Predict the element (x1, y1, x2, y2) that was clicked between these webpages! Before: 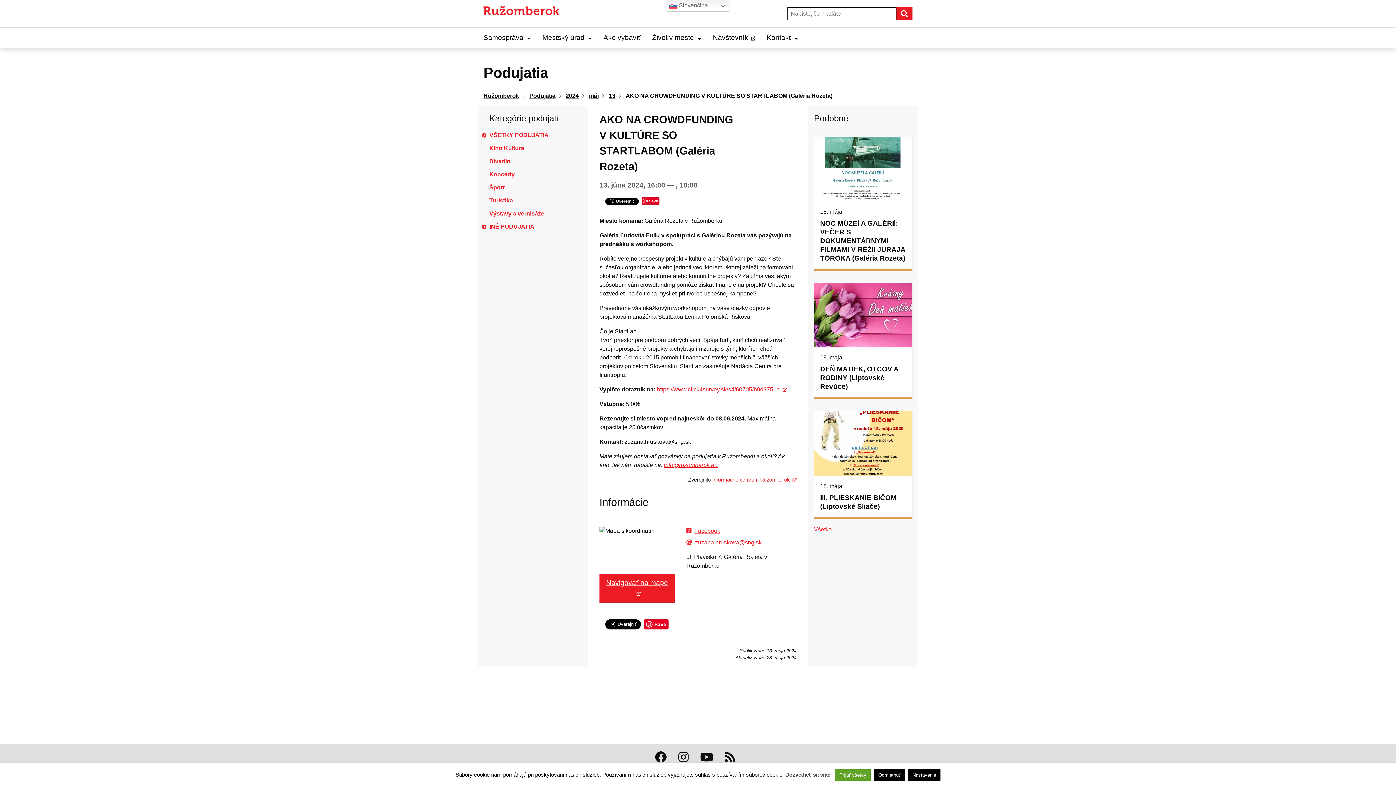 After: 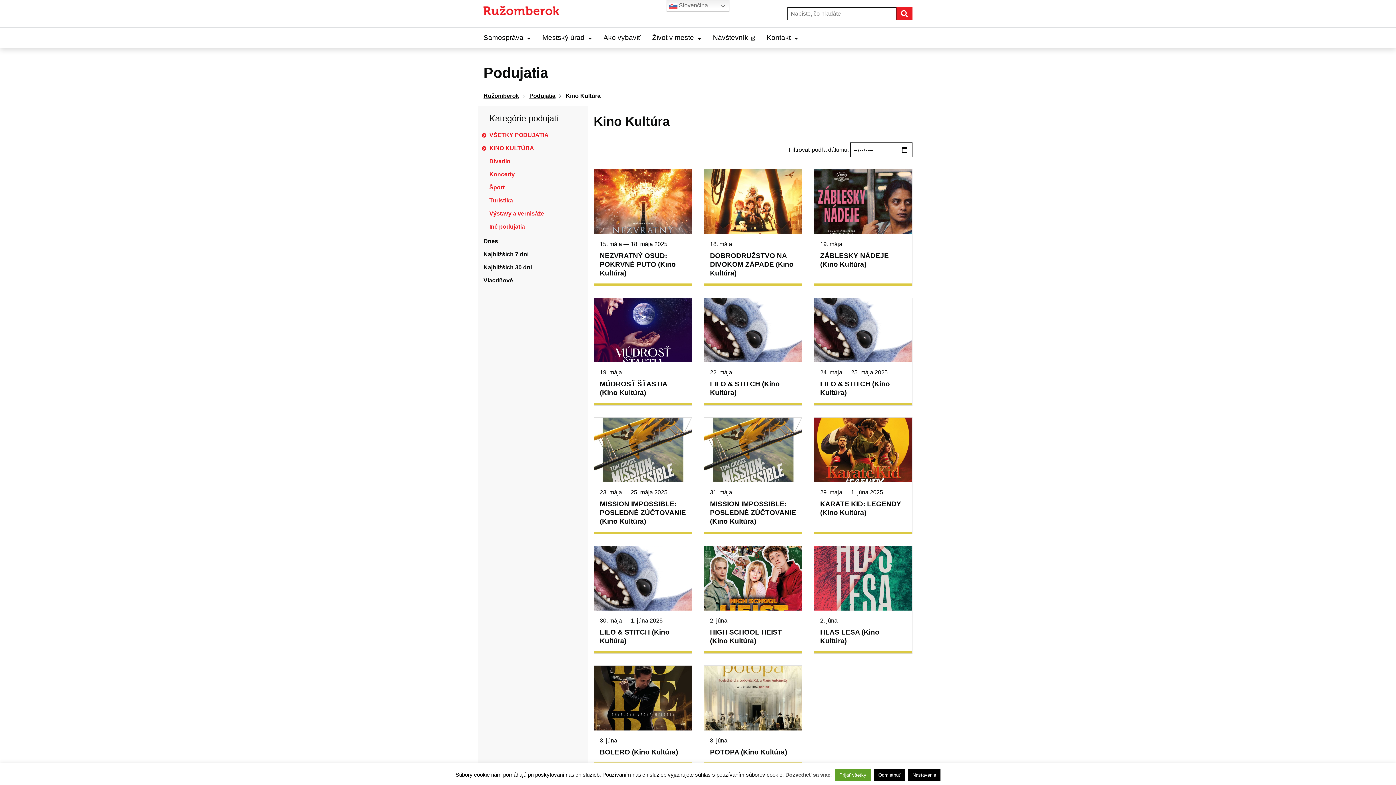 Action: bbox: (489, 144, 524, 152) label: Kino Kultúra